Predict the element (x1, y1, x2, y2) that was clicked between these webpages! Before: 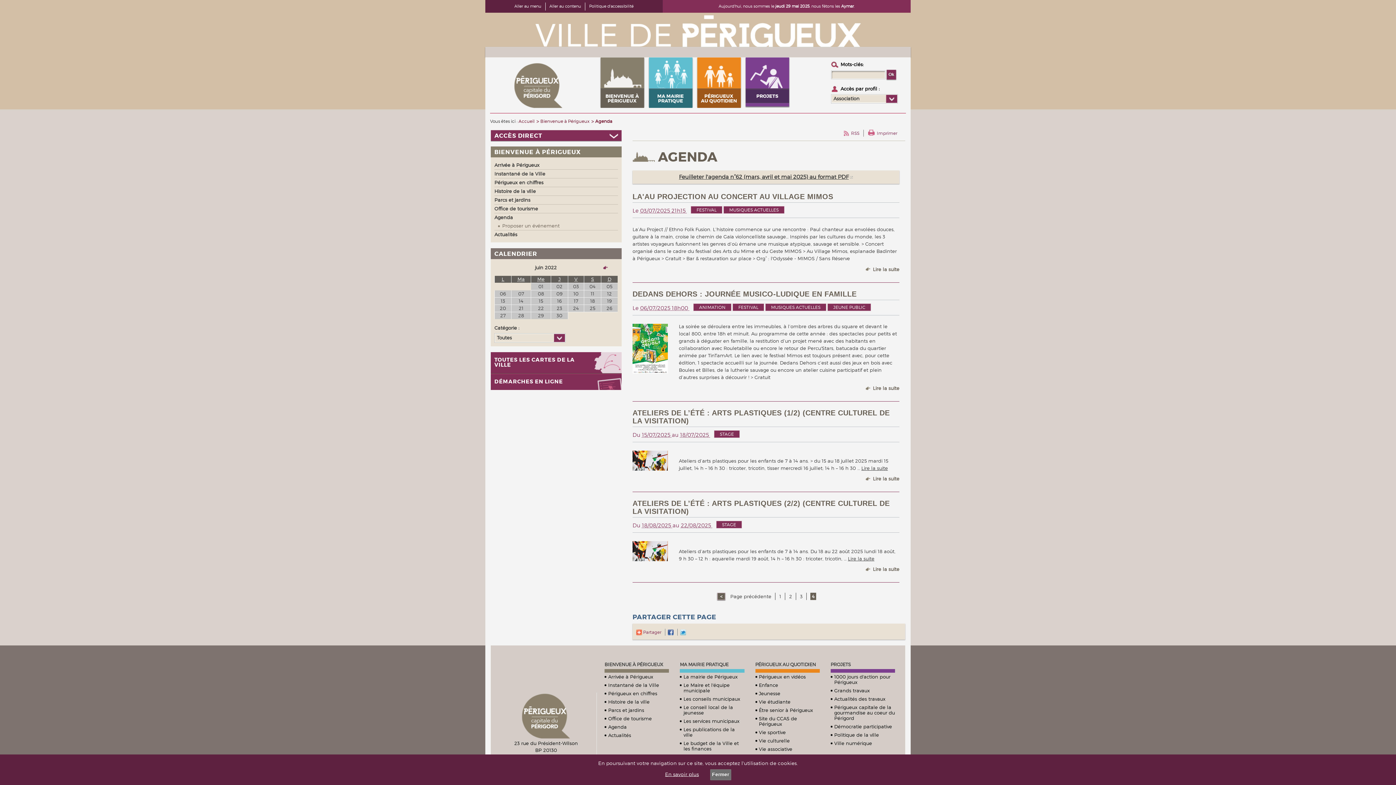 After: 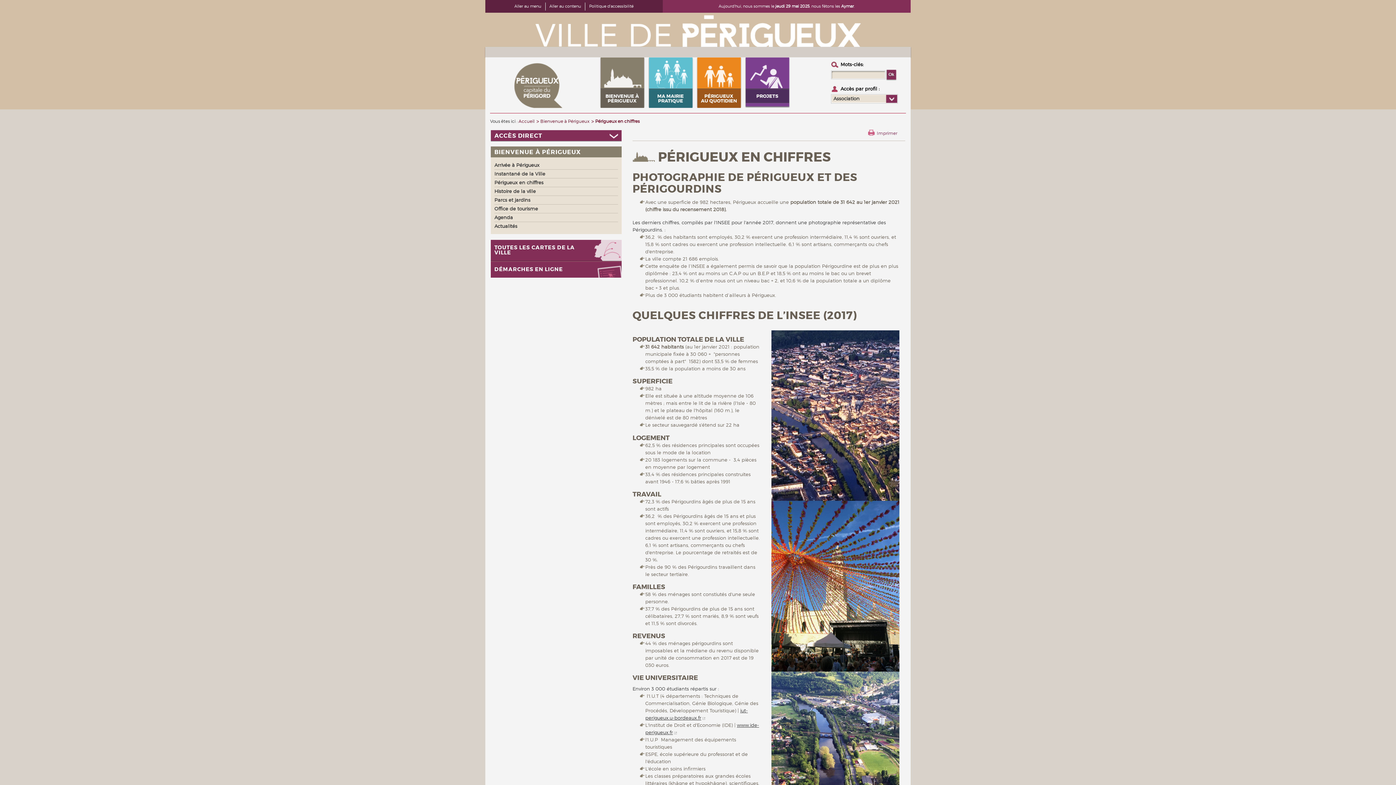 Action: label: Périgueux en chiffres bbox: (604, 689, 669, 698)